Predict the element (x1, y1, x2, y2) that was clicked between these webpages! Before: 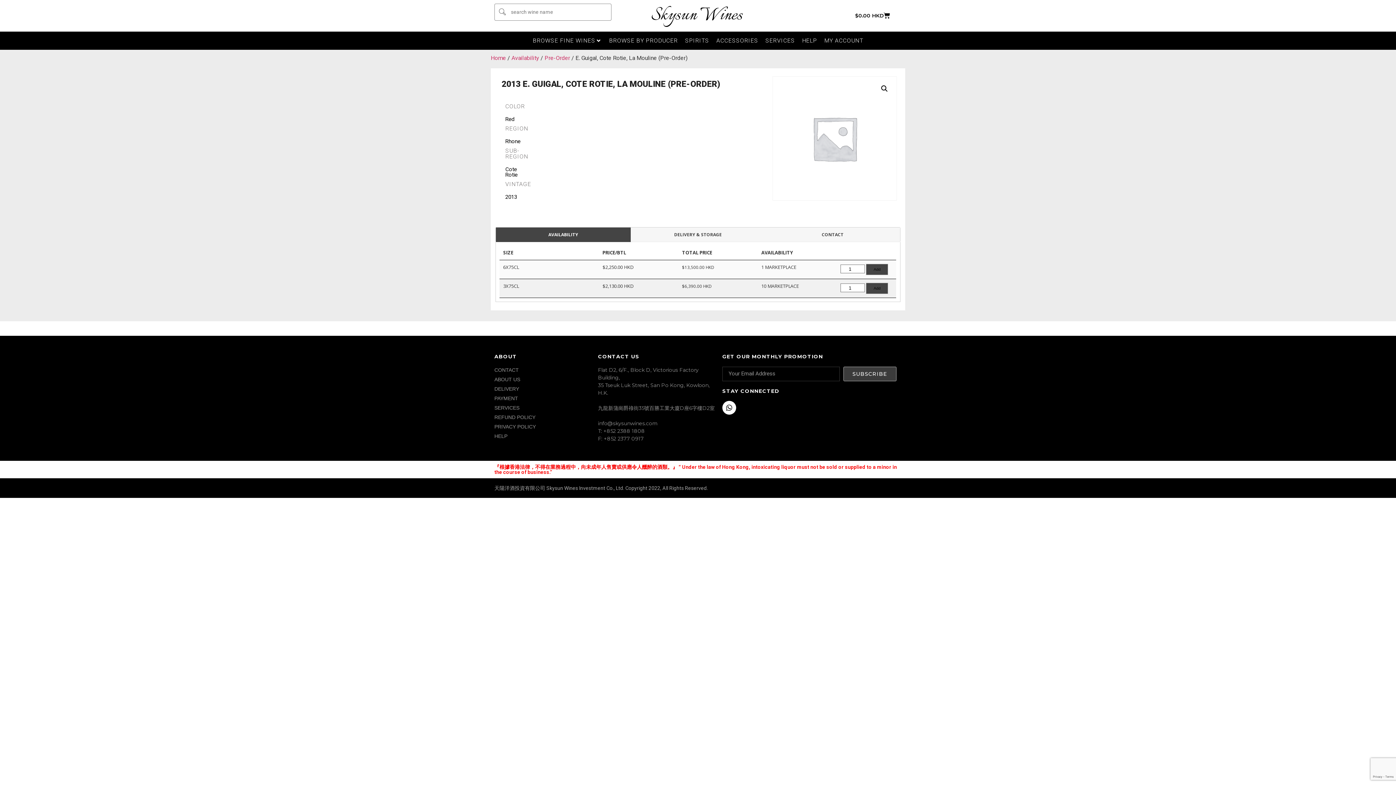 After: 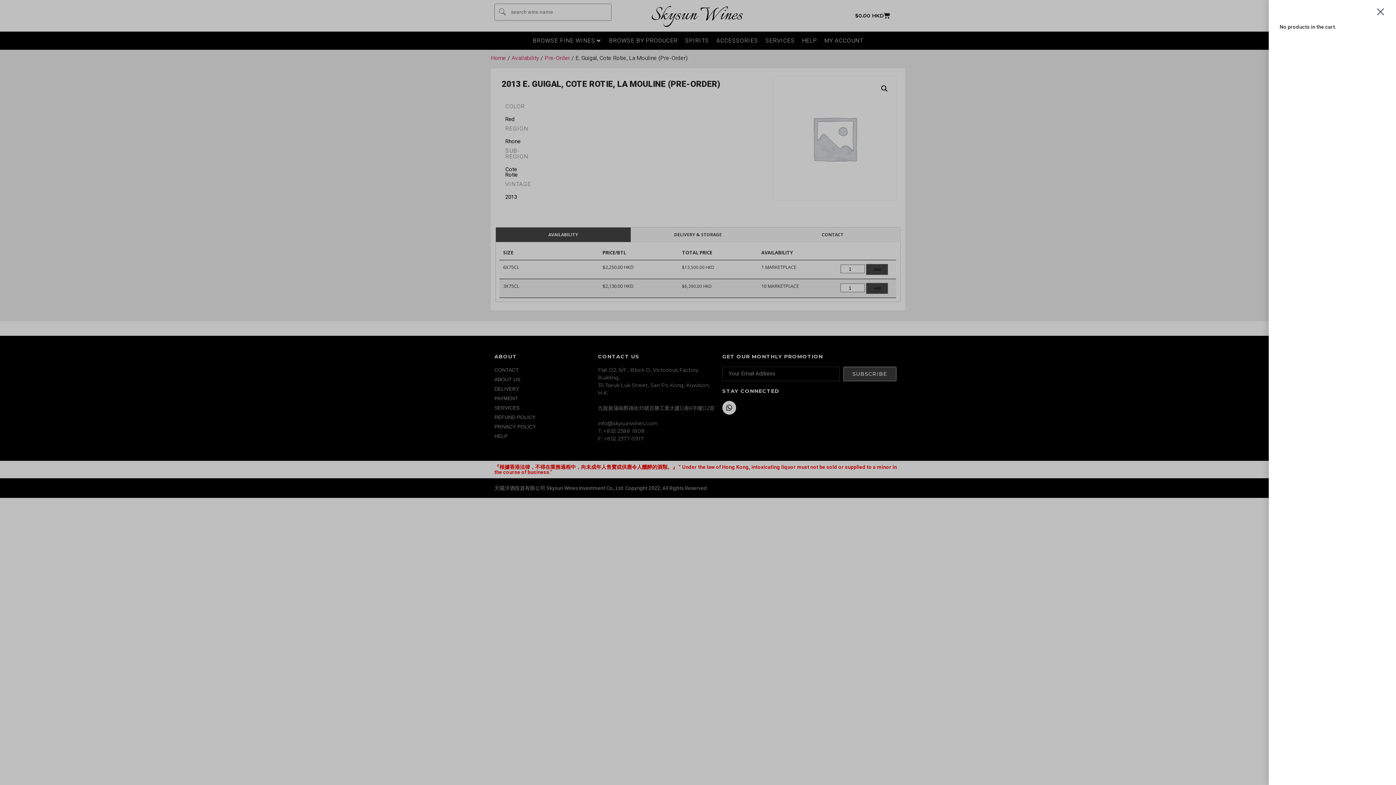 Action: label: $0.00 HKD
Cart bbox: (846, 8, 899, 23)